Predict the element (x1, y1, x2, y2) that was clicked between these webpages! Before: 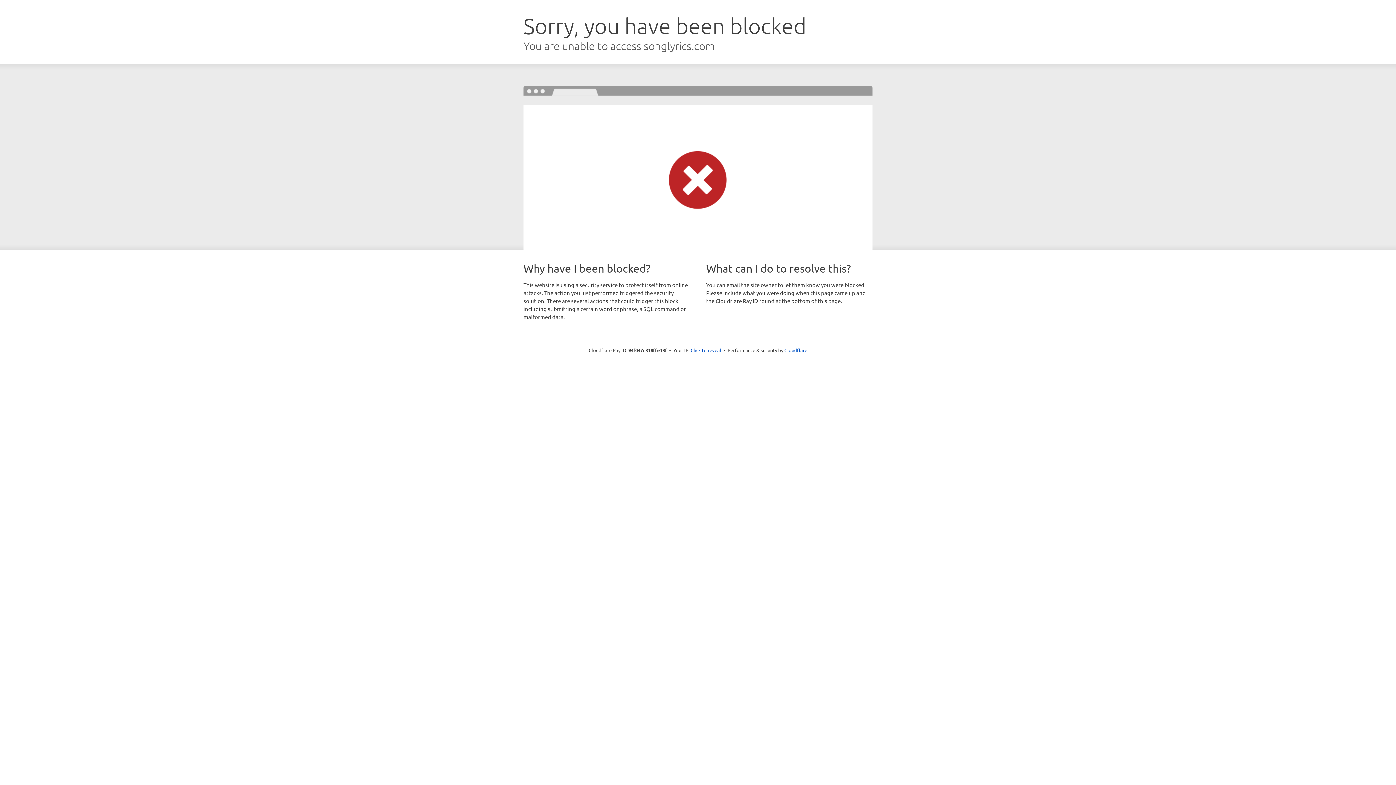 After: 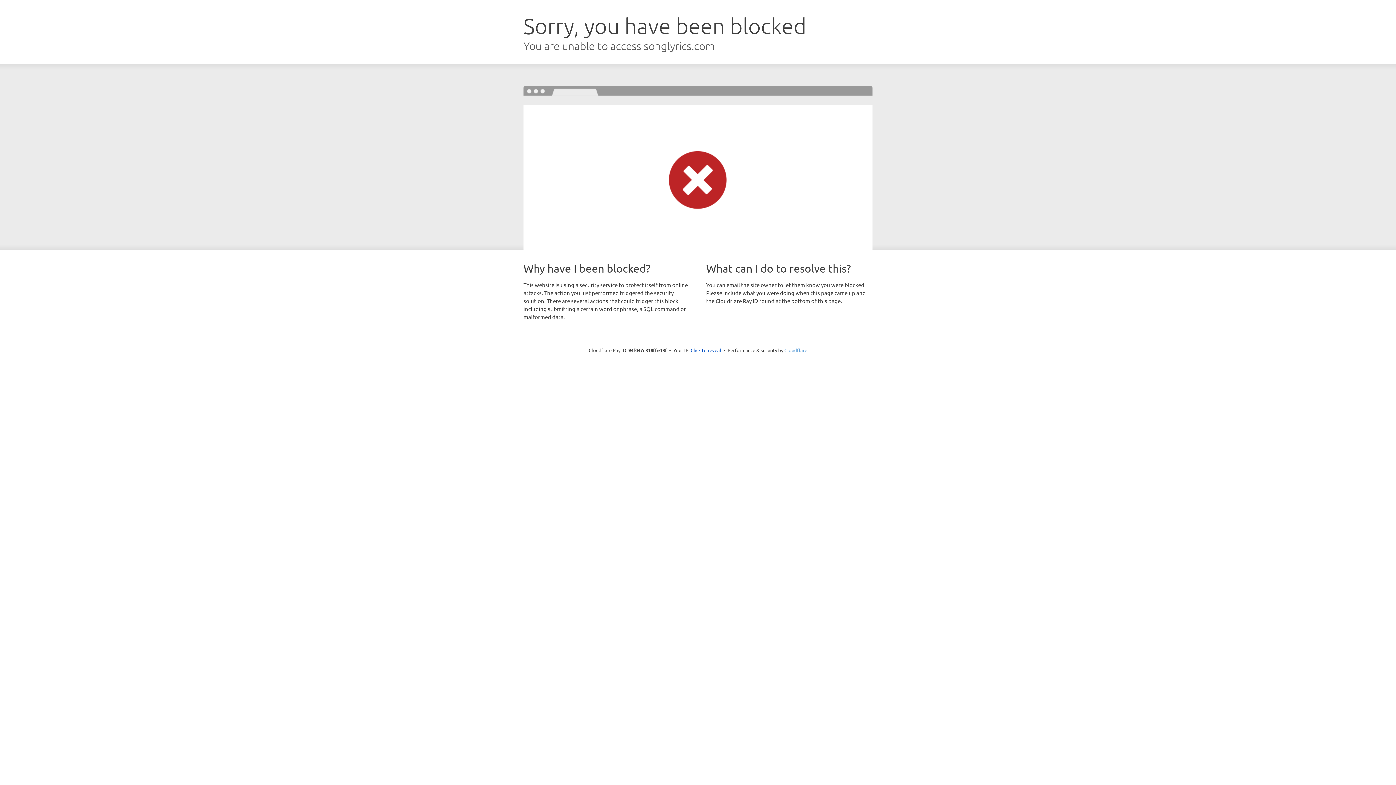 Action: label: Cloudflare bbox: (784, 347, 807, 353)